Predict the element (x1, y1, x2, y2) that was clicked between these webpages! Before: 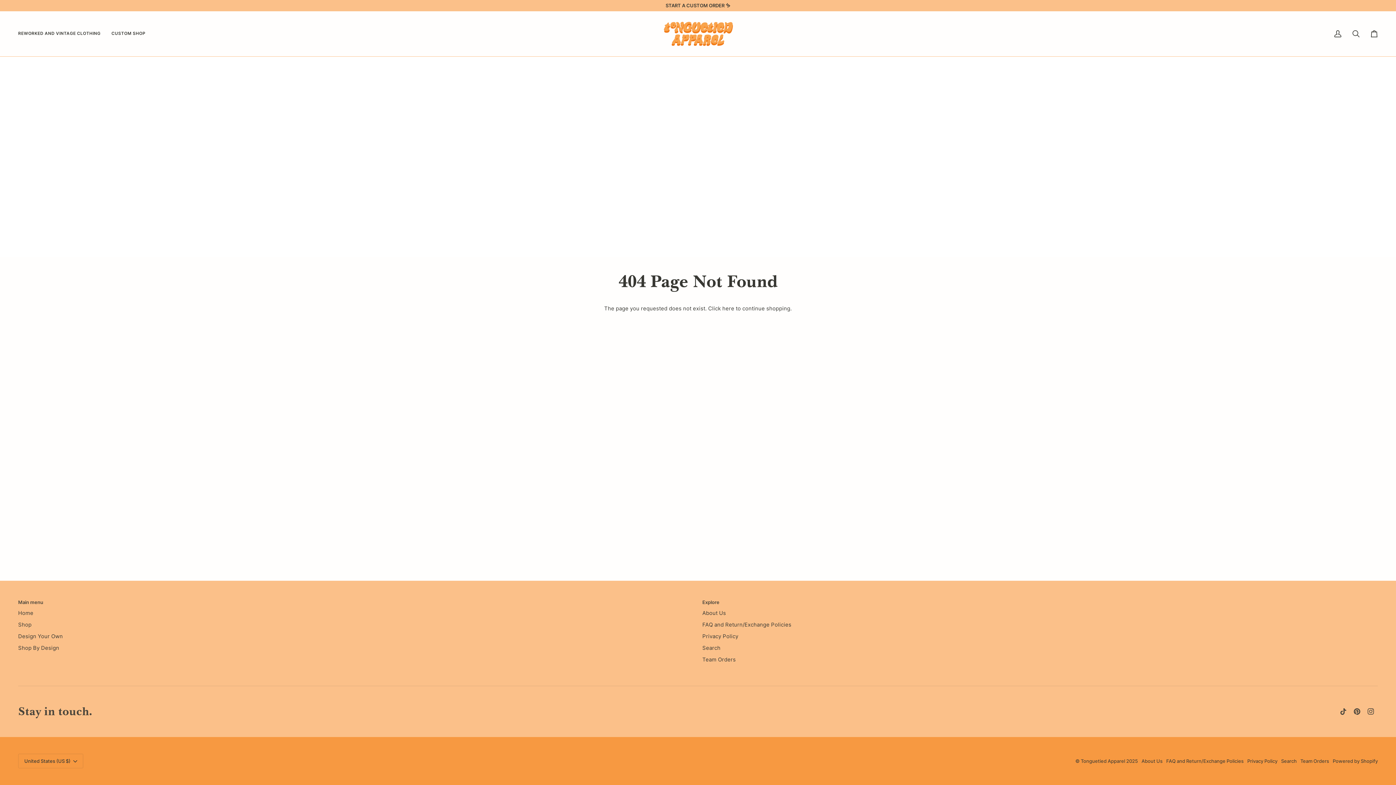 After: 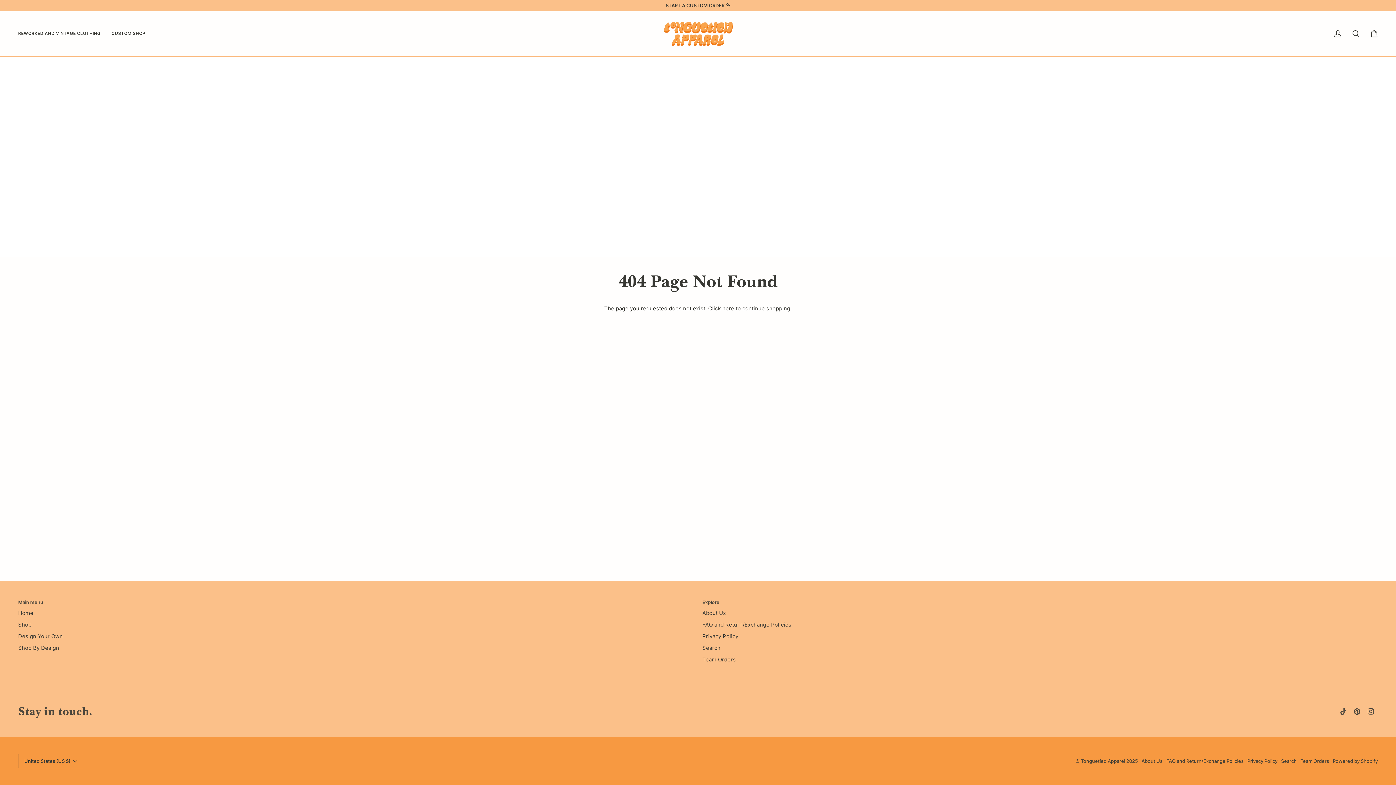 Action: label: Main menu bbox: (18, 599, 693, 609)